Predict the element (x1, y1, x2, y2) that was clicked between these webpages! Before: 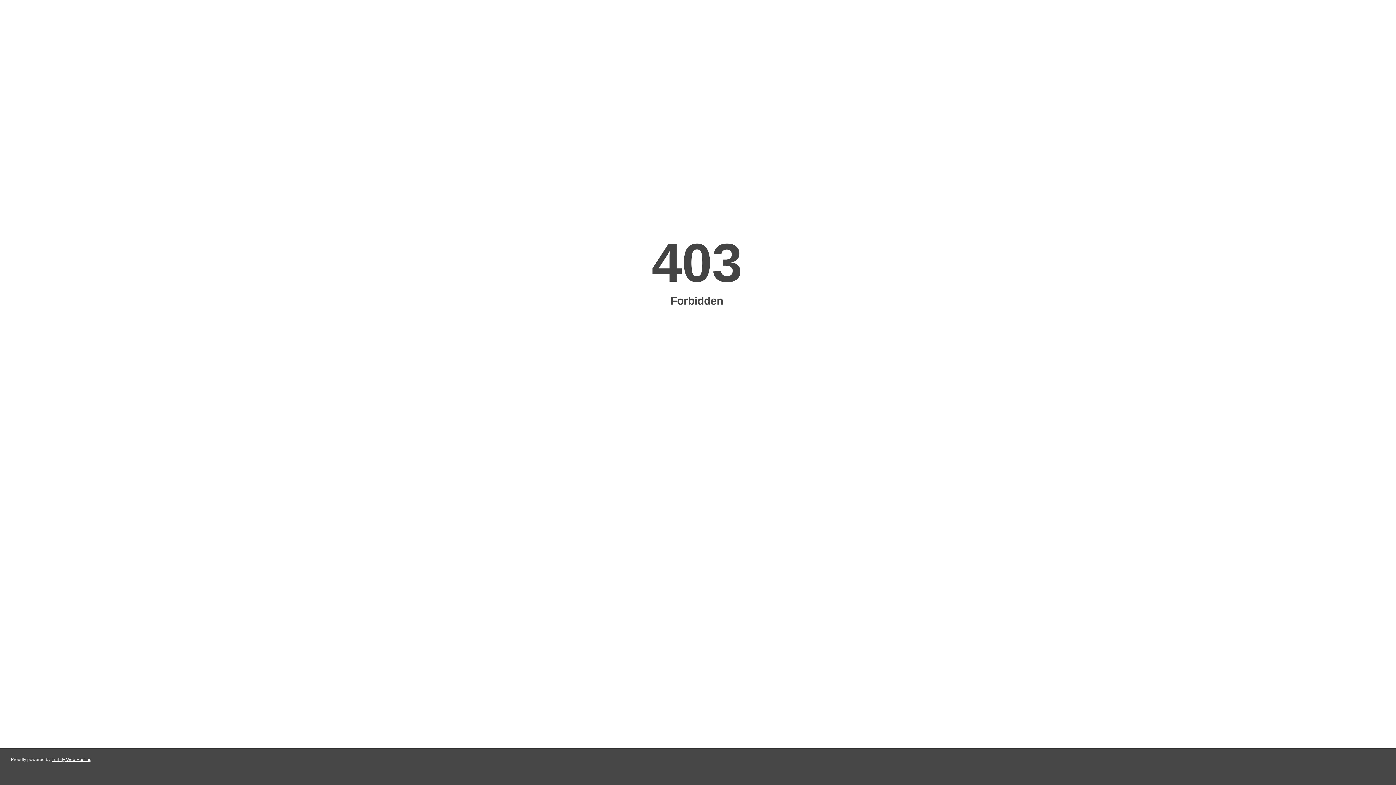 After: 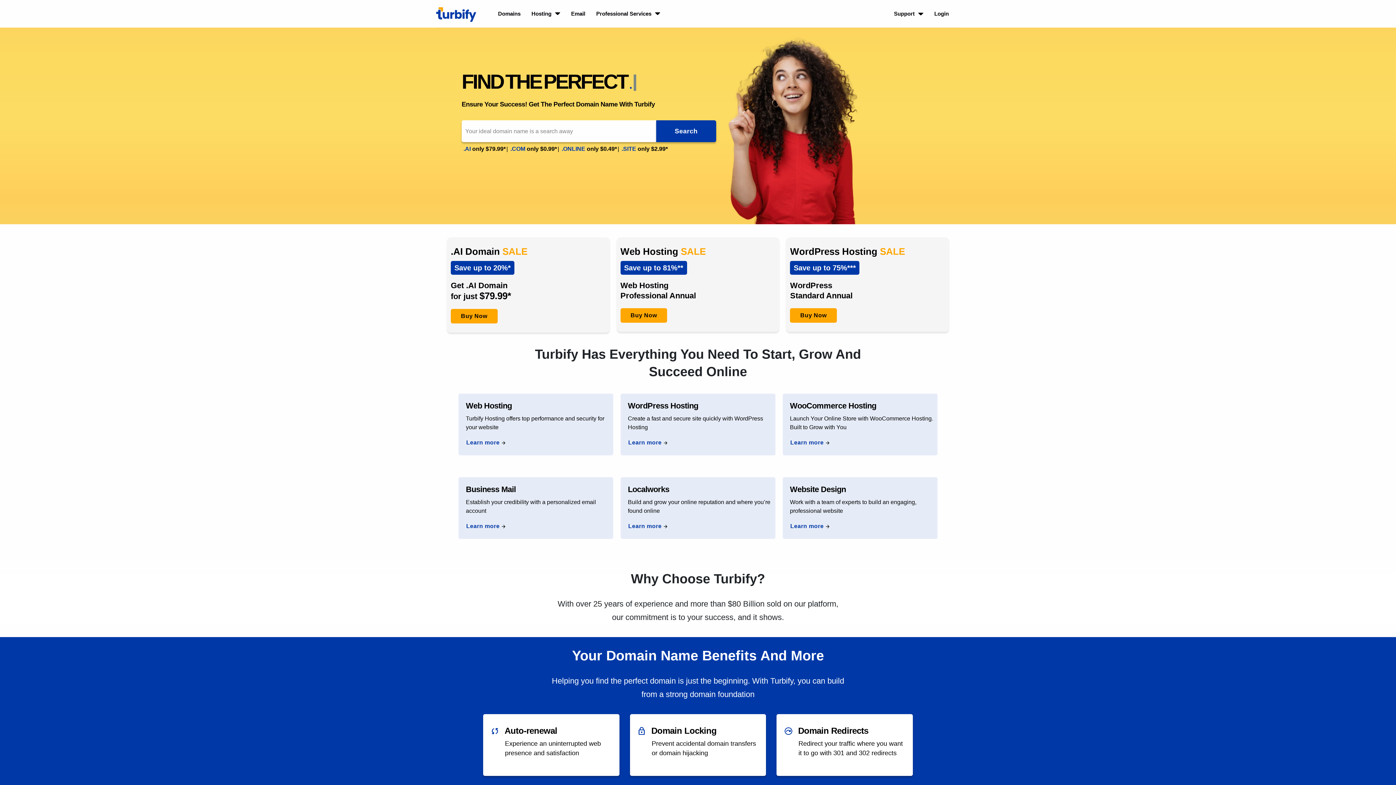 Action: bbox: (51, 757, 91, 762) label: Turbify Web Hosting